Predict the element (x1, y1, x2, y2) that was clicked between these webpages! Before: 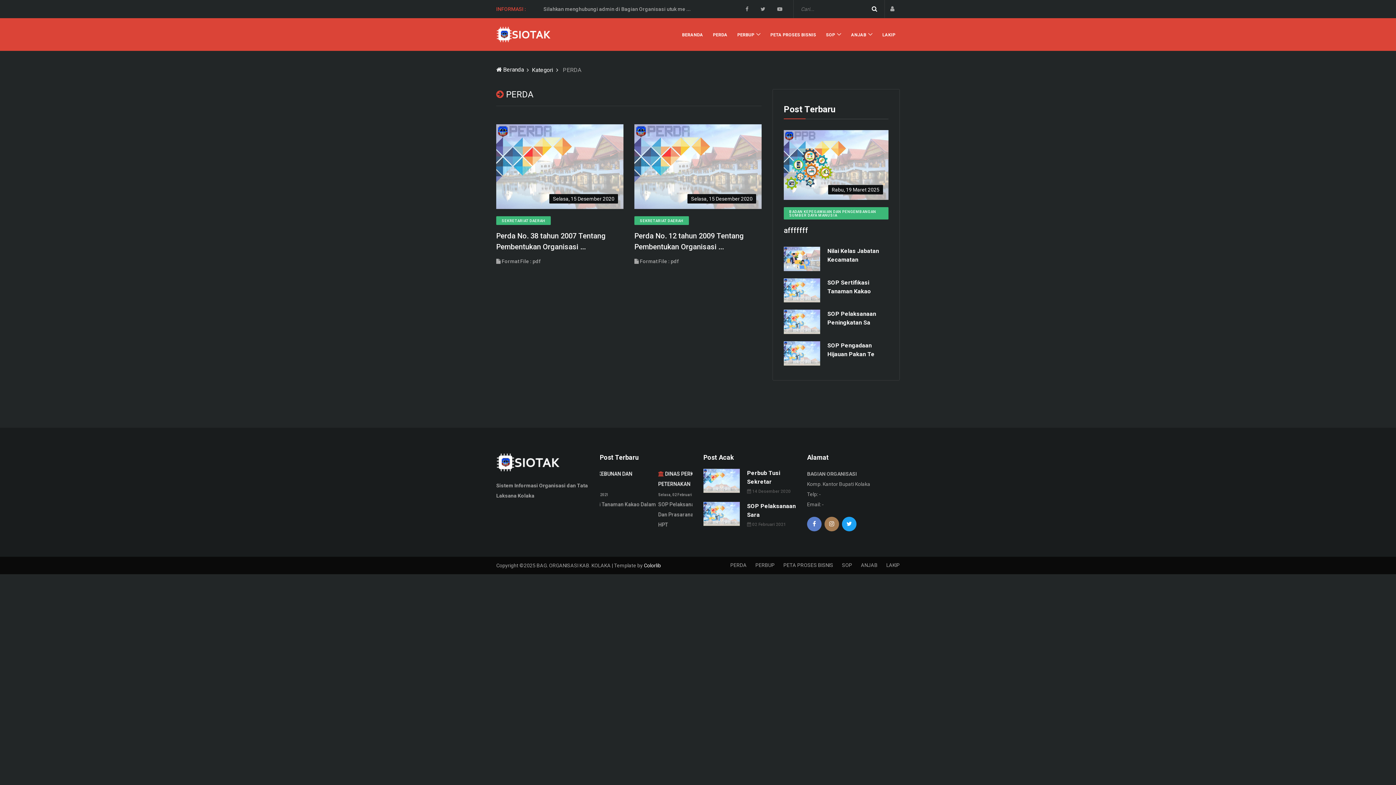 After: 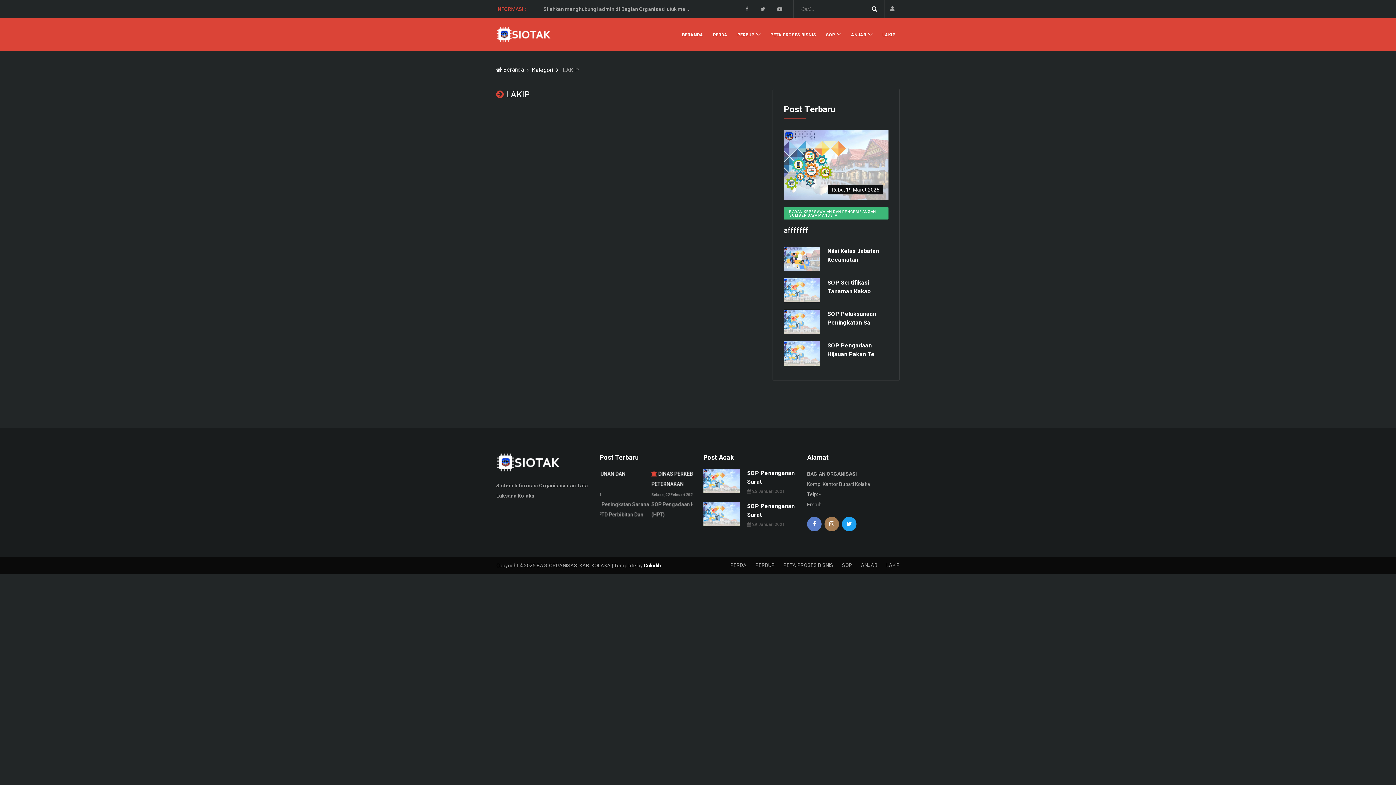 Action: bbox: (878, 18, 900, 51) label: LAKIP